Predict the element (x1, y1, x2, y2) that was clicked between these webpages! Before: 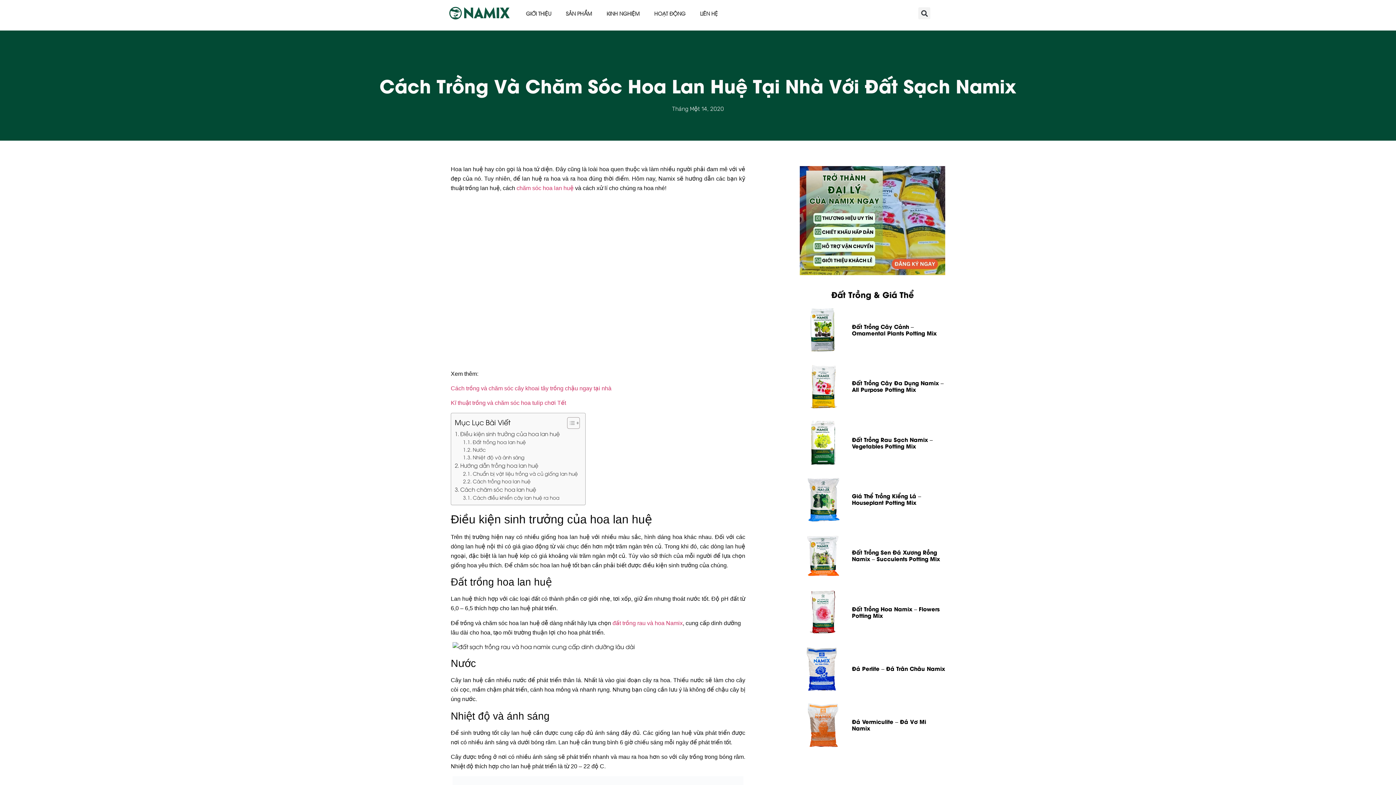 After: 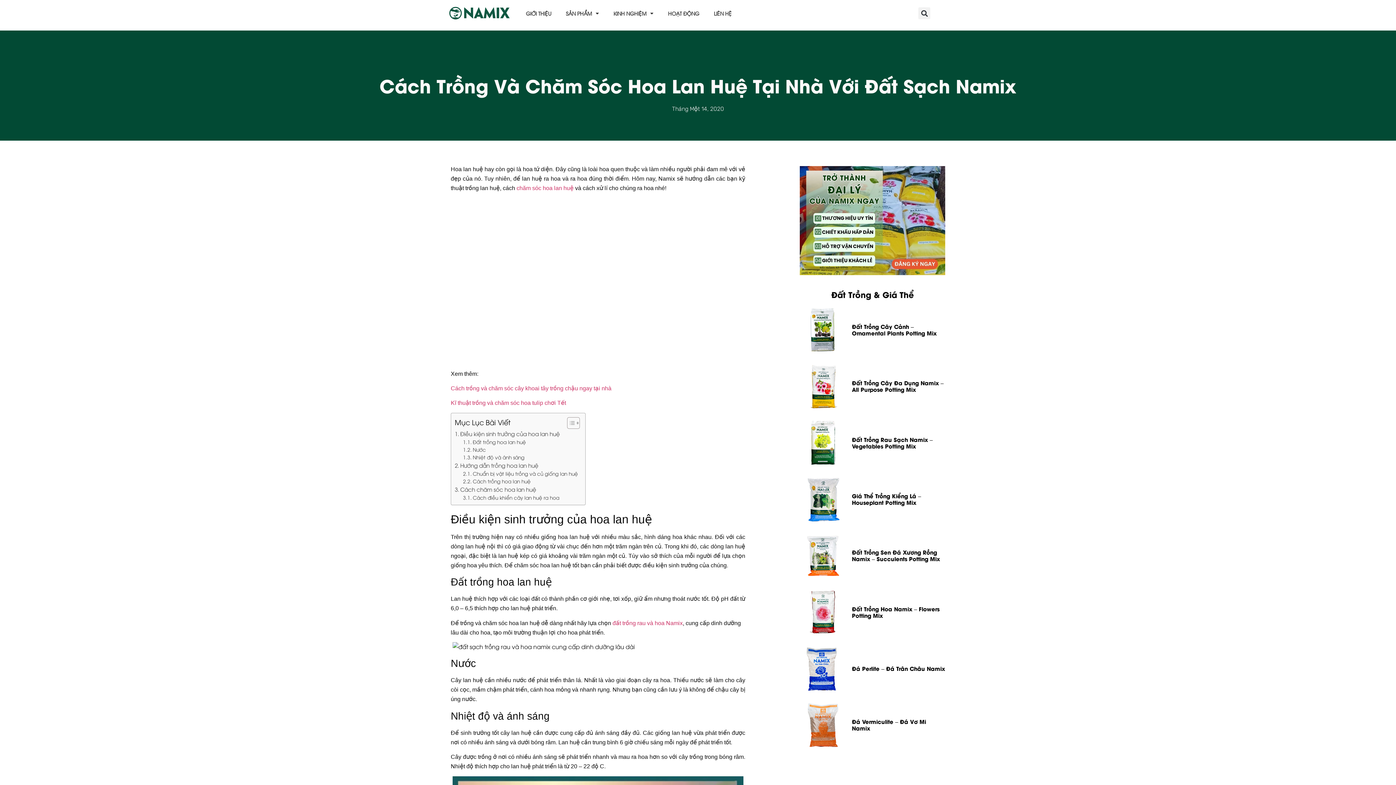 Action: bbox: (852, 664, 945, 672) label: Đá Perlite – Đá Trân Châu Namix